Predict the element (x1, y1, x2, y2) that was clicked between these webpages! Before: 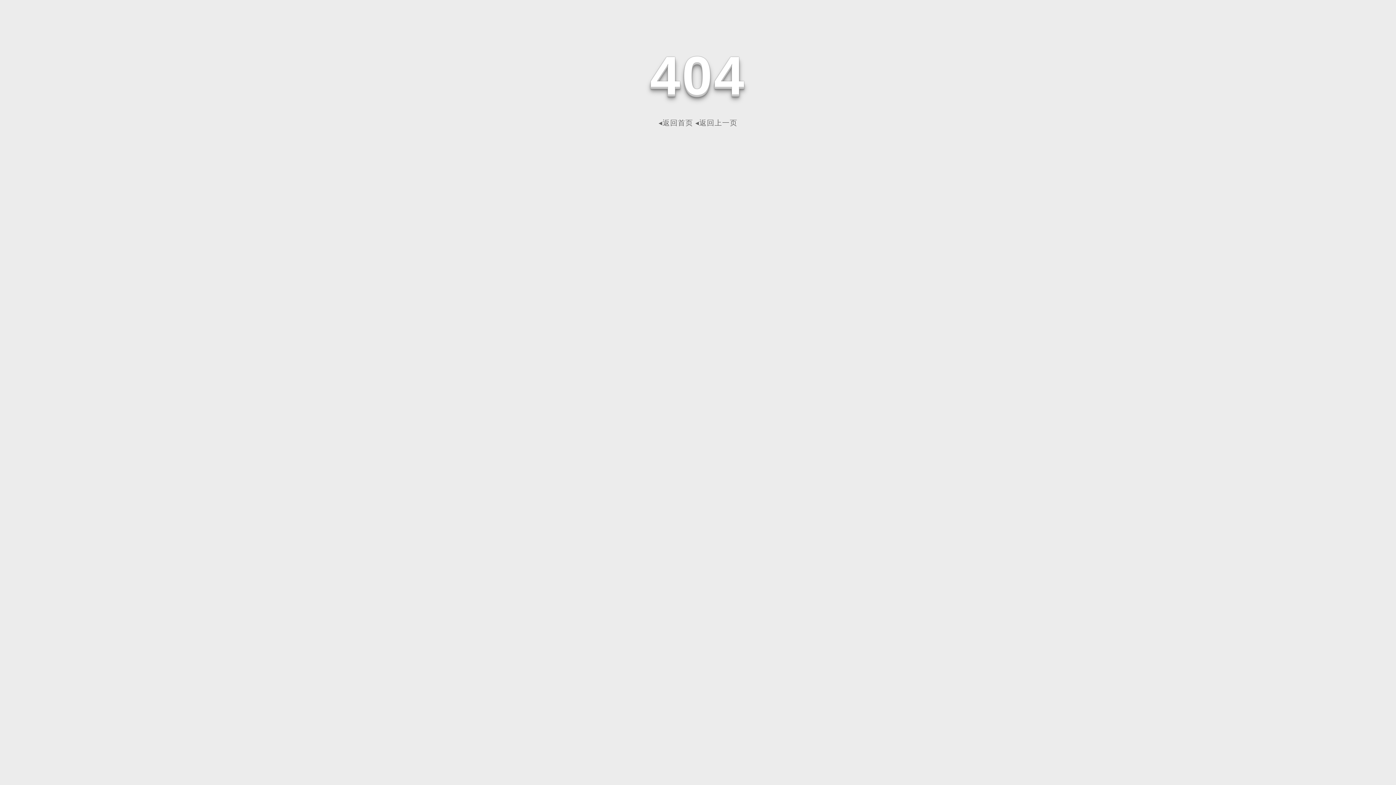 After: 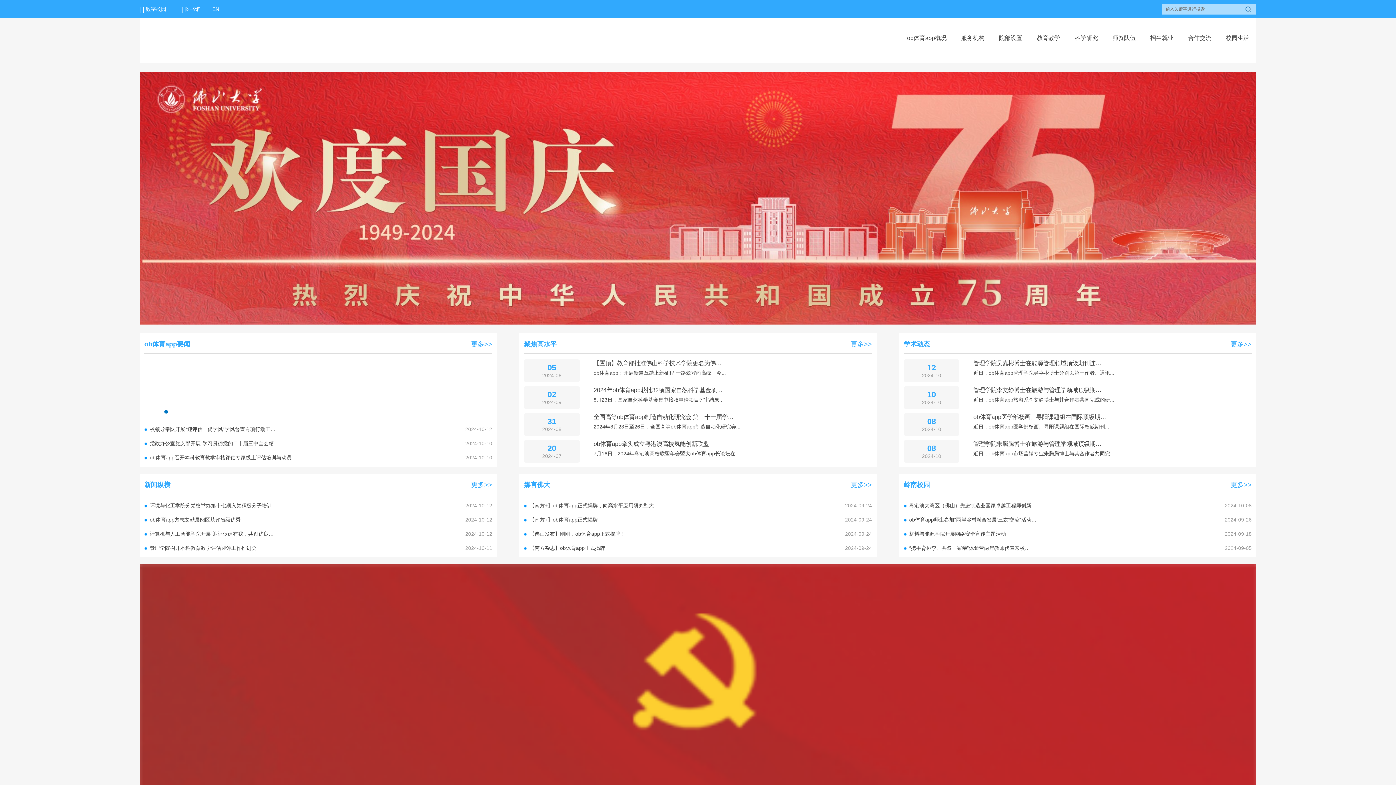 Action: bbox: (658, 118, 693, 126) label: ◂返回首页